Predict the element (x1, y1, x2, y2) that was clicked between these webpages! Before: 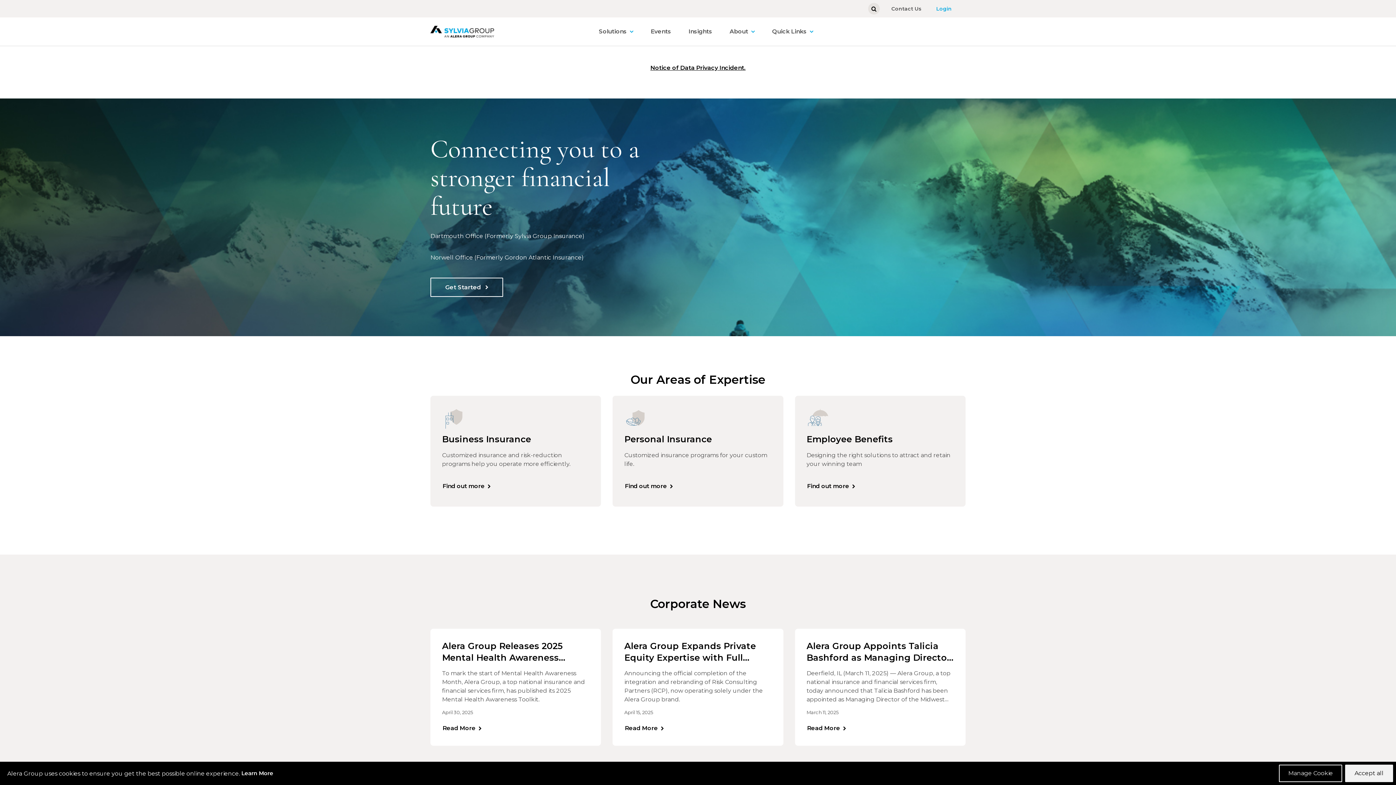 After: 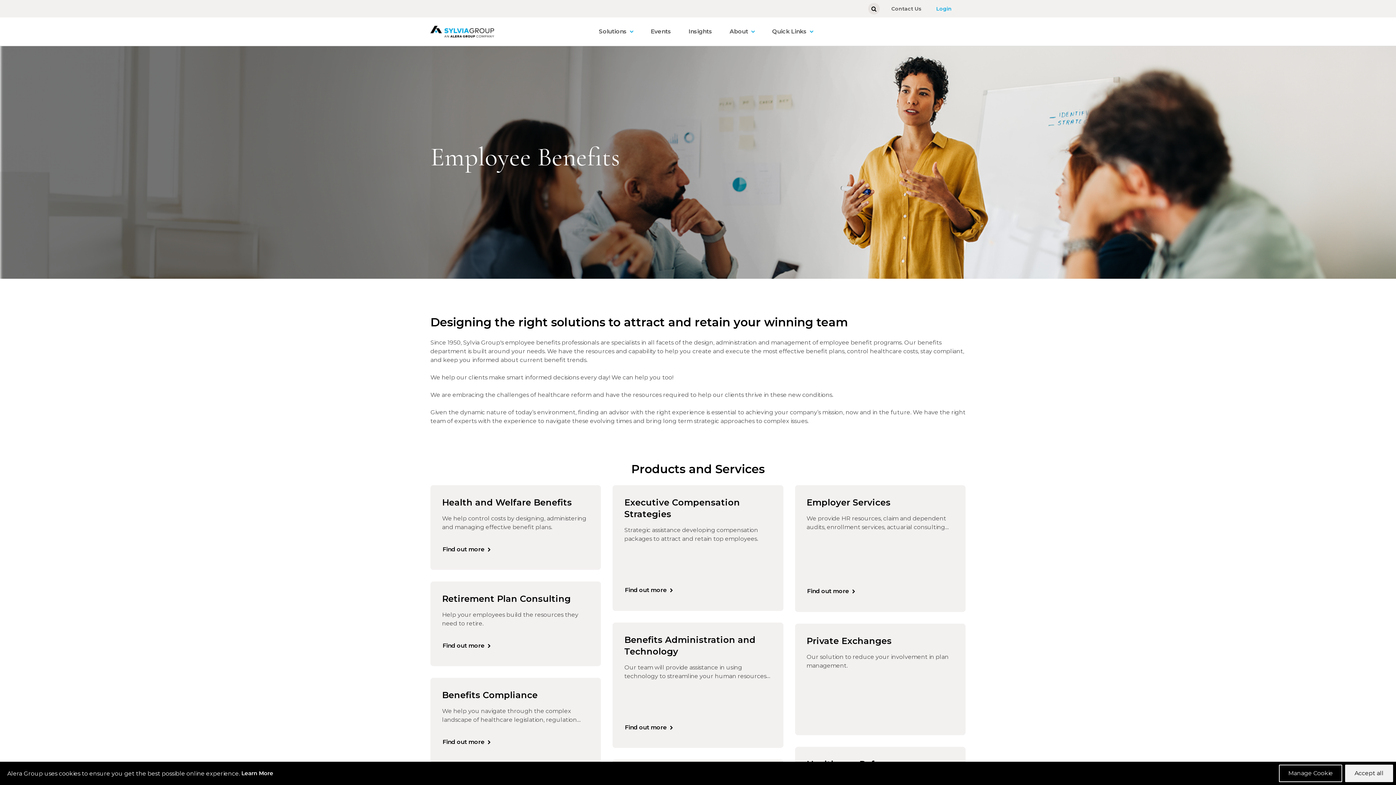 Action: label: Find out more bbox: (806, 480, 856, 492)